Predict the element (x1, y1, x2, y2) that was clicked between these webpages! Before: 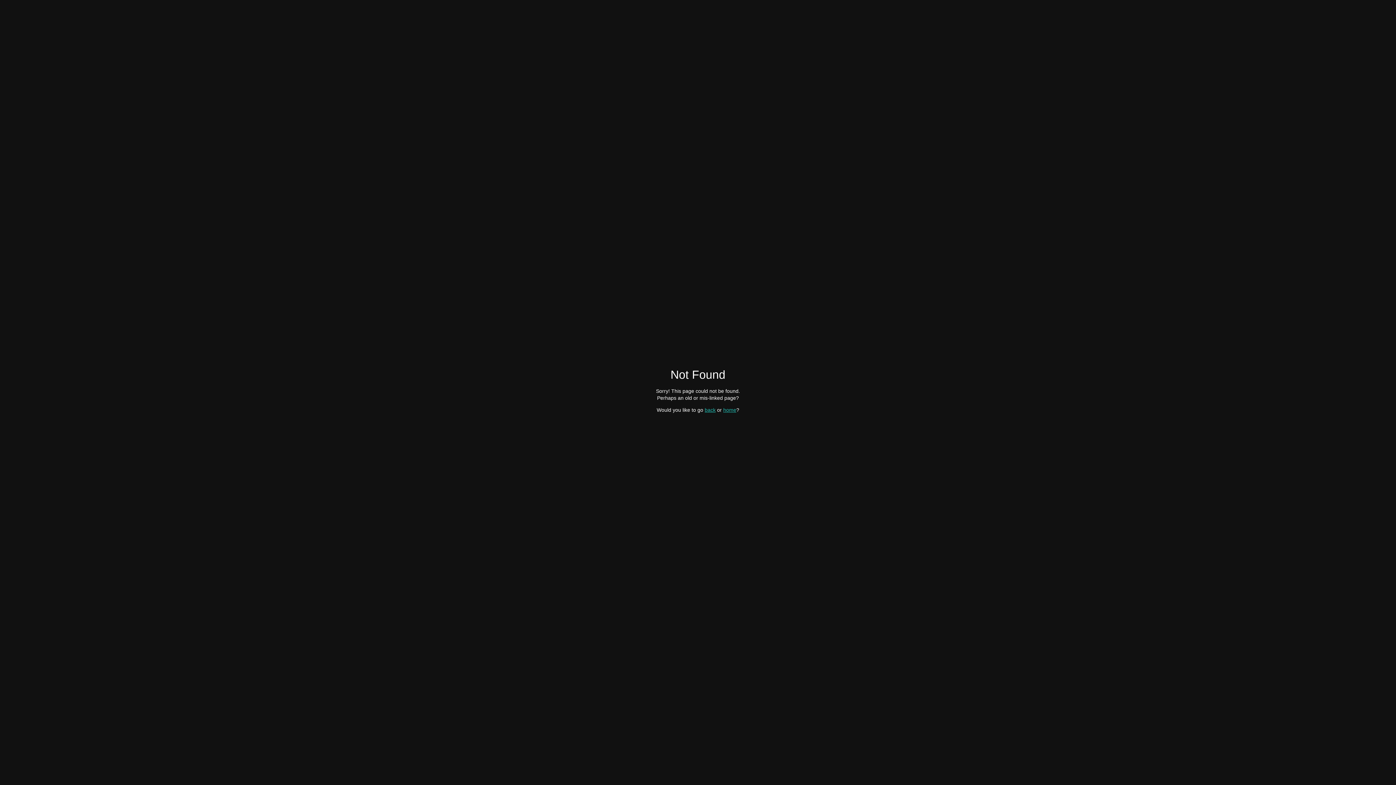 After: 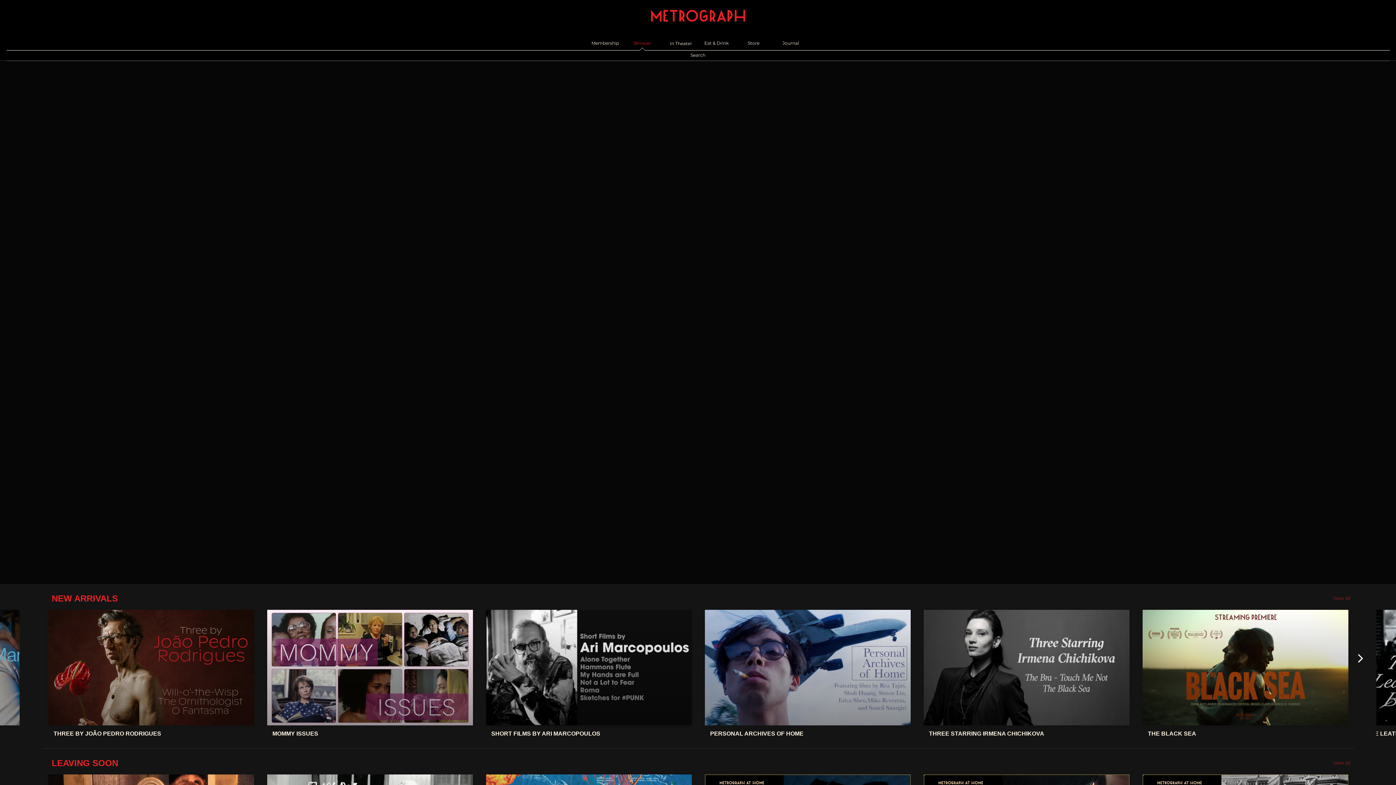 Action: label: home bbox: (723, 407, 736, 412)